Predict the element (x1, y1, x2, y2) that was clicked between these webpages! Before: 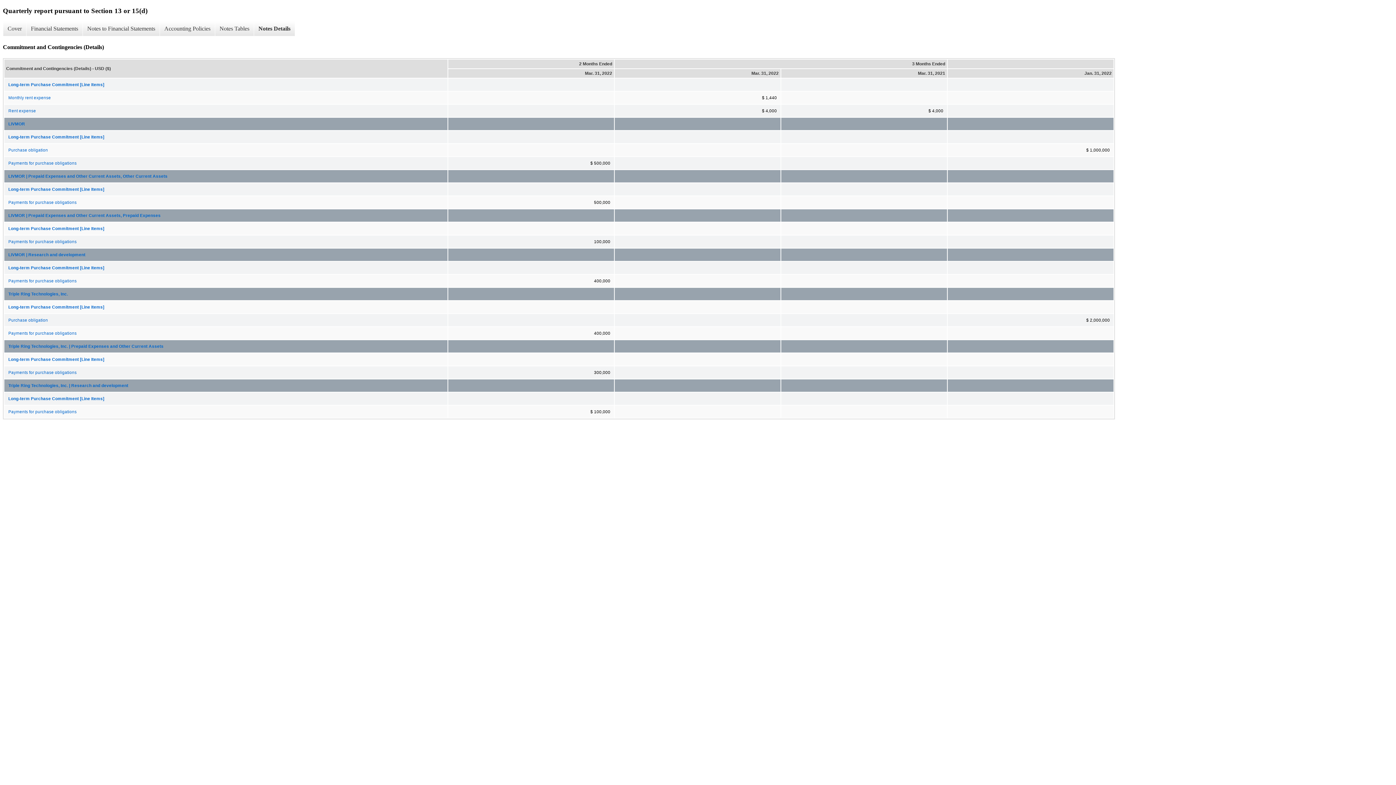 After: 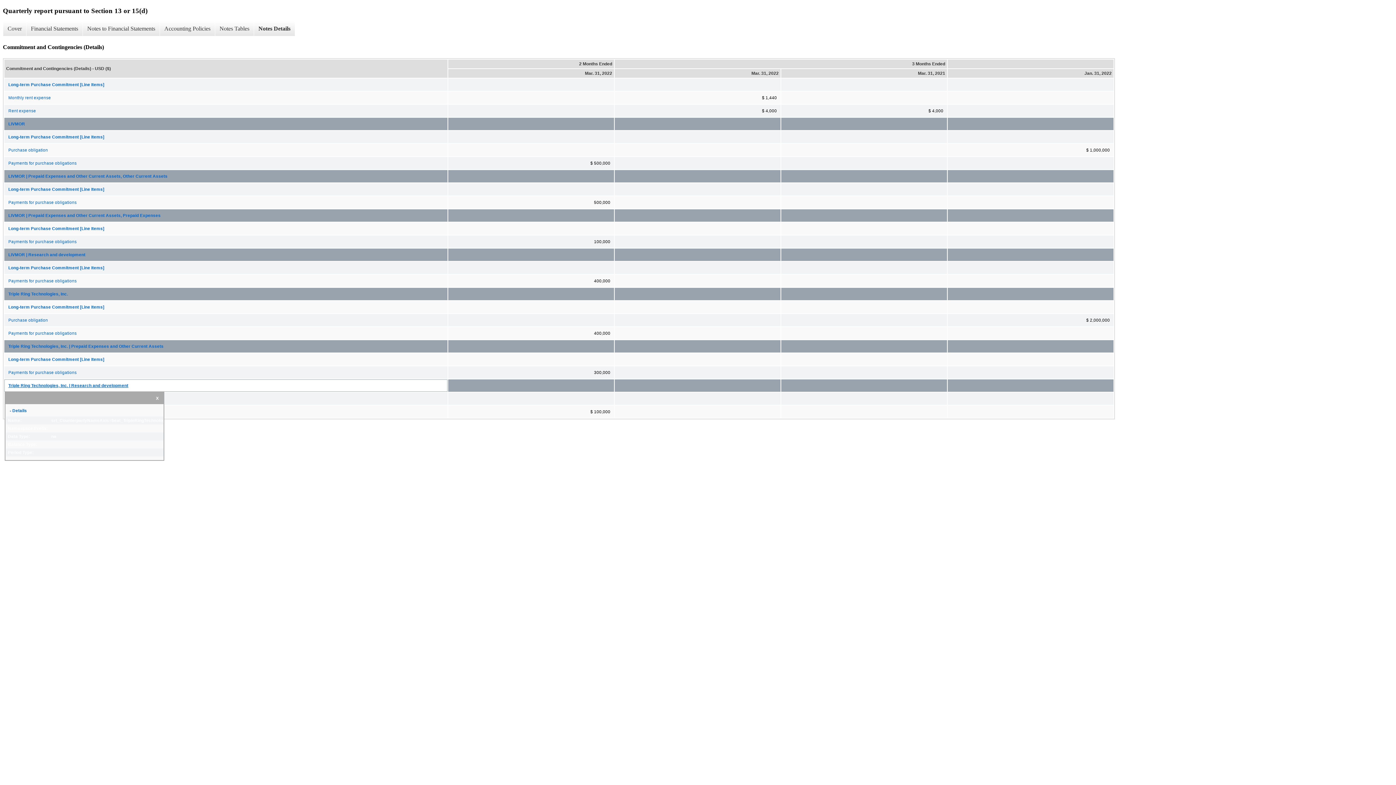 Action: bbox: (4, 379, 447, 391) label: Triple Ring Technologies, Inc. | Research and development